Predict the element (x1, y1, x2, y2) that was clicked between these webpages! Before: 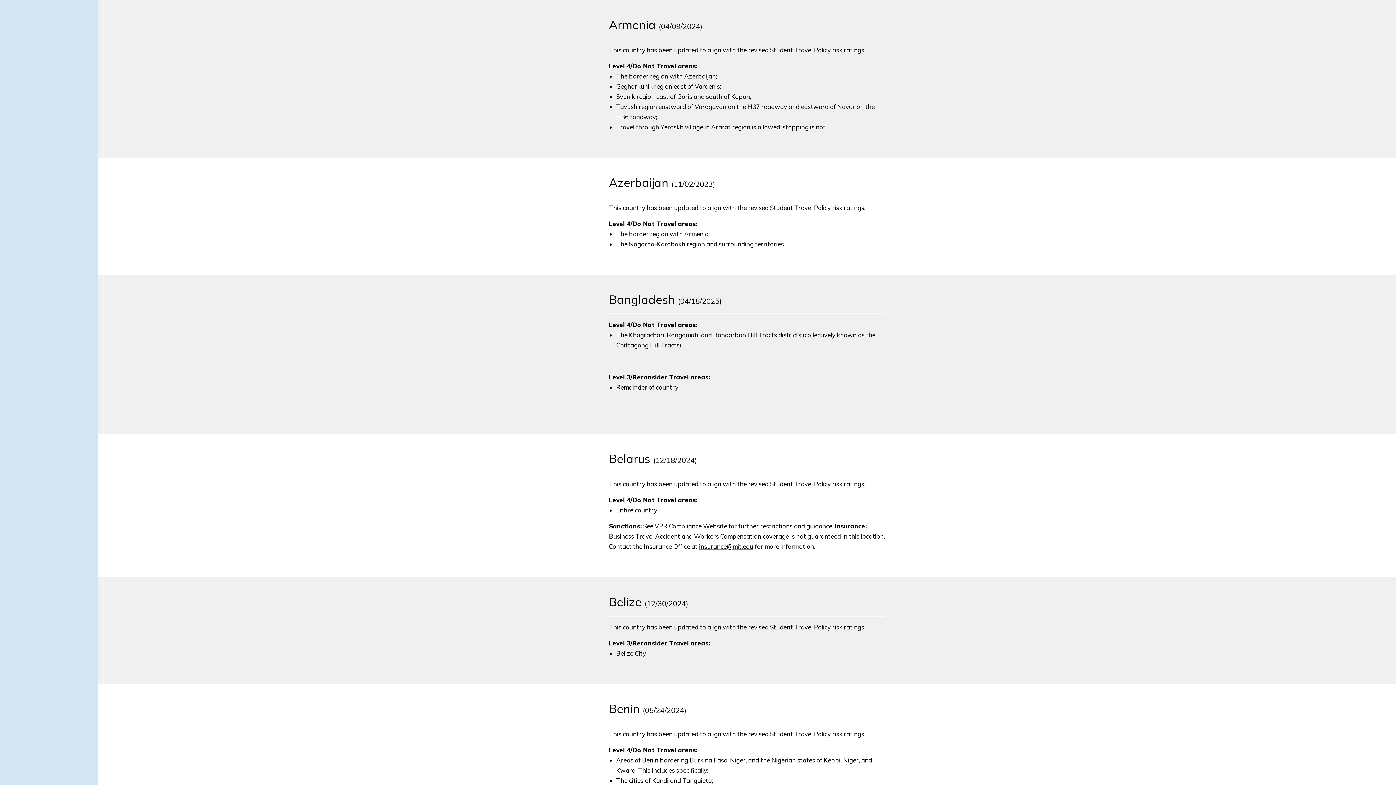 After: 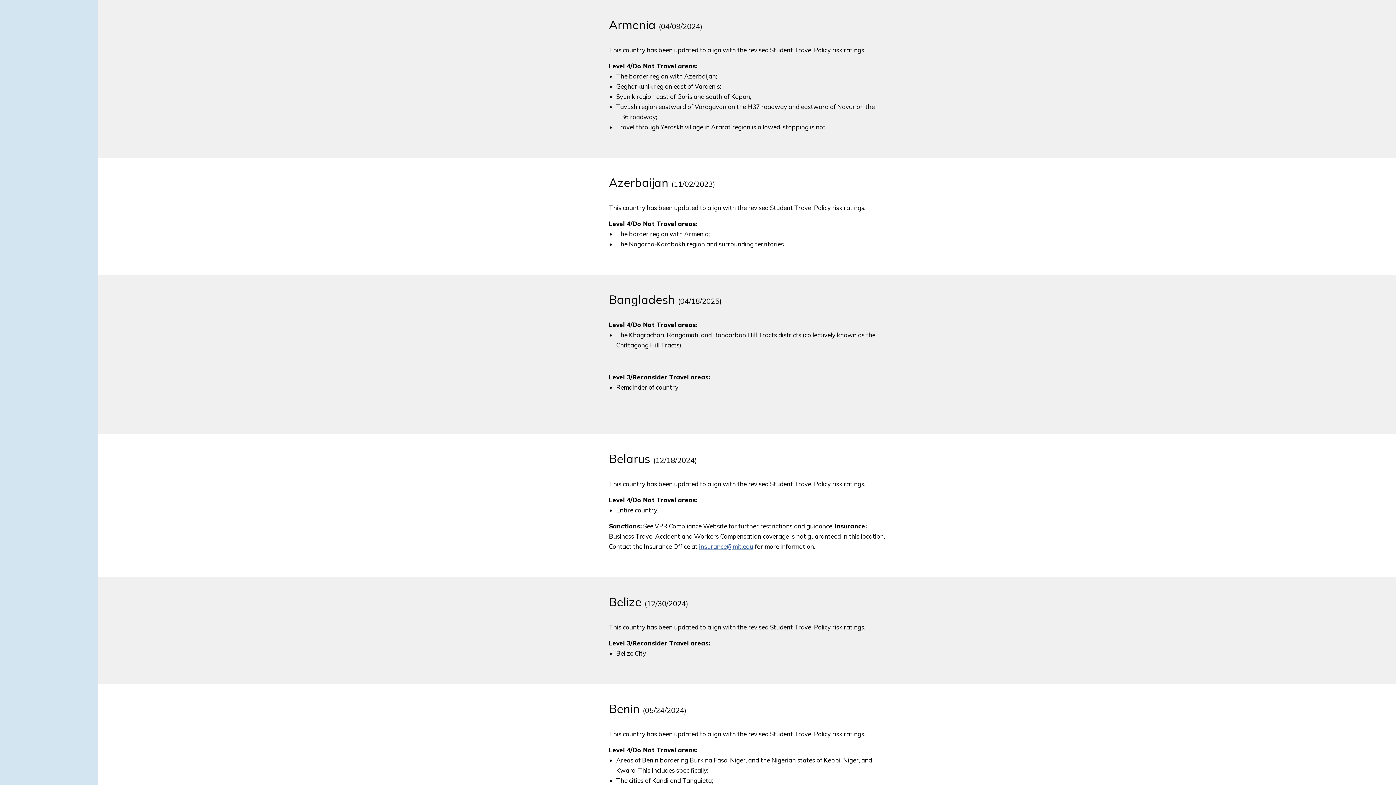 Action: bbox: (699, 542, 753, 550) label: insurance@mit.edu